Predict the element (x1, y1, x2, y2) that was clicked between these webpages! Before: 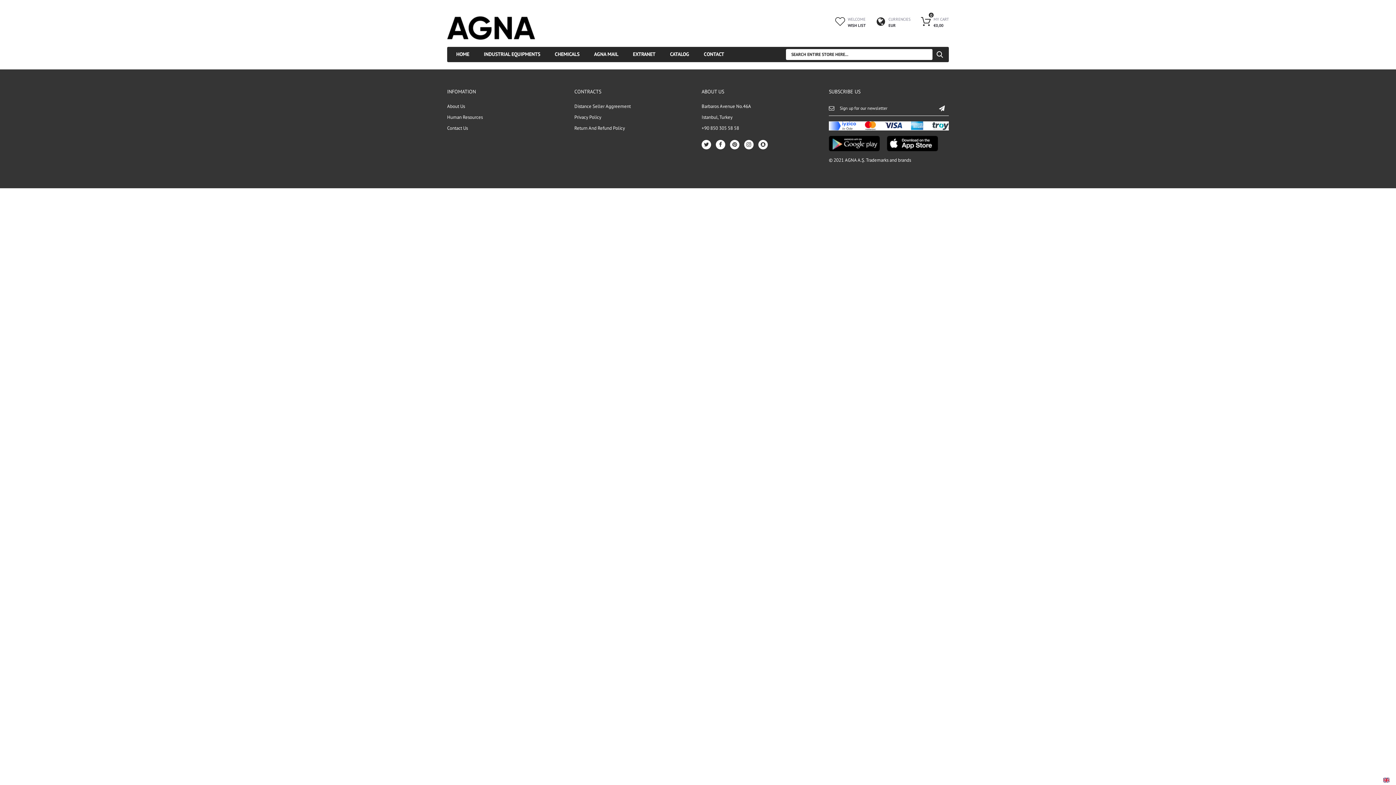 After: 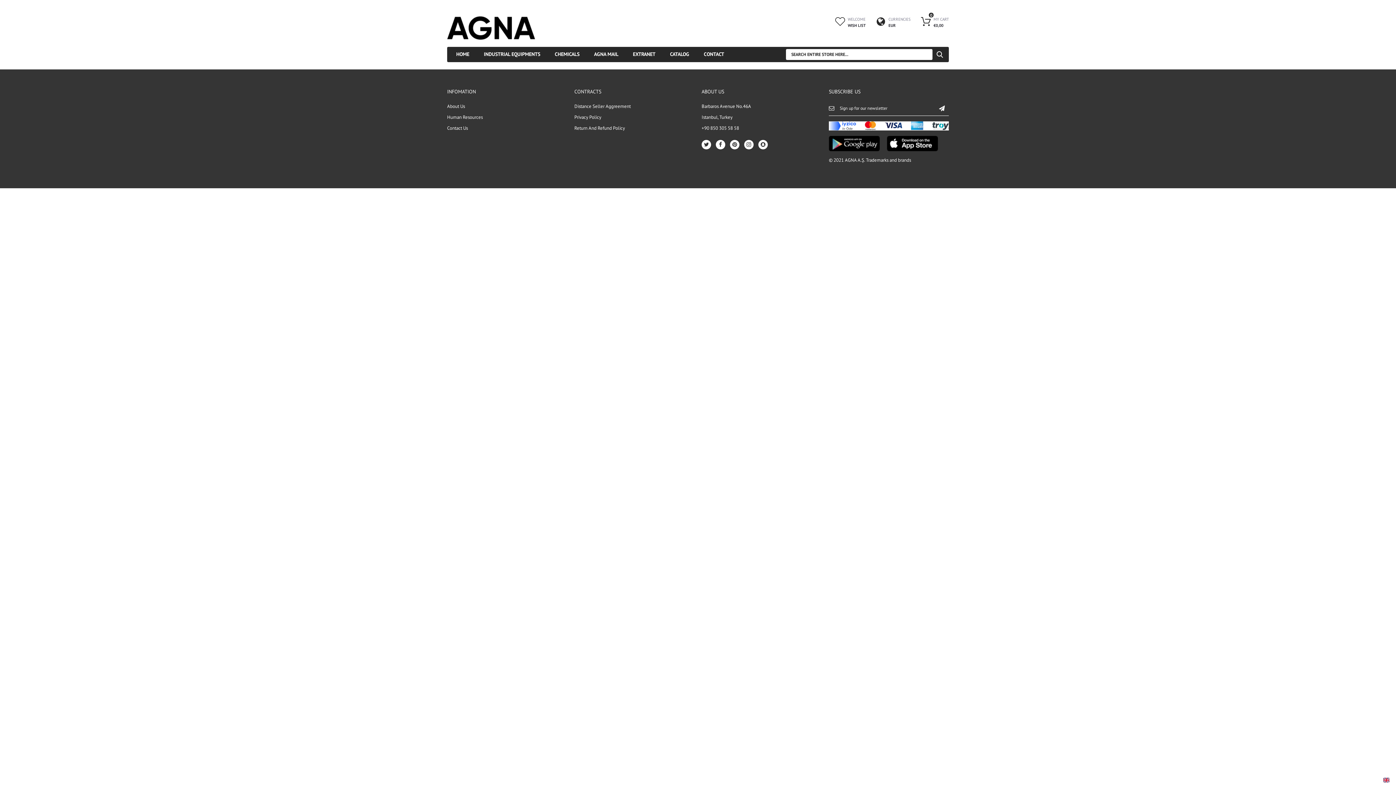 Action: bbox: (829, 135, 880, 151)